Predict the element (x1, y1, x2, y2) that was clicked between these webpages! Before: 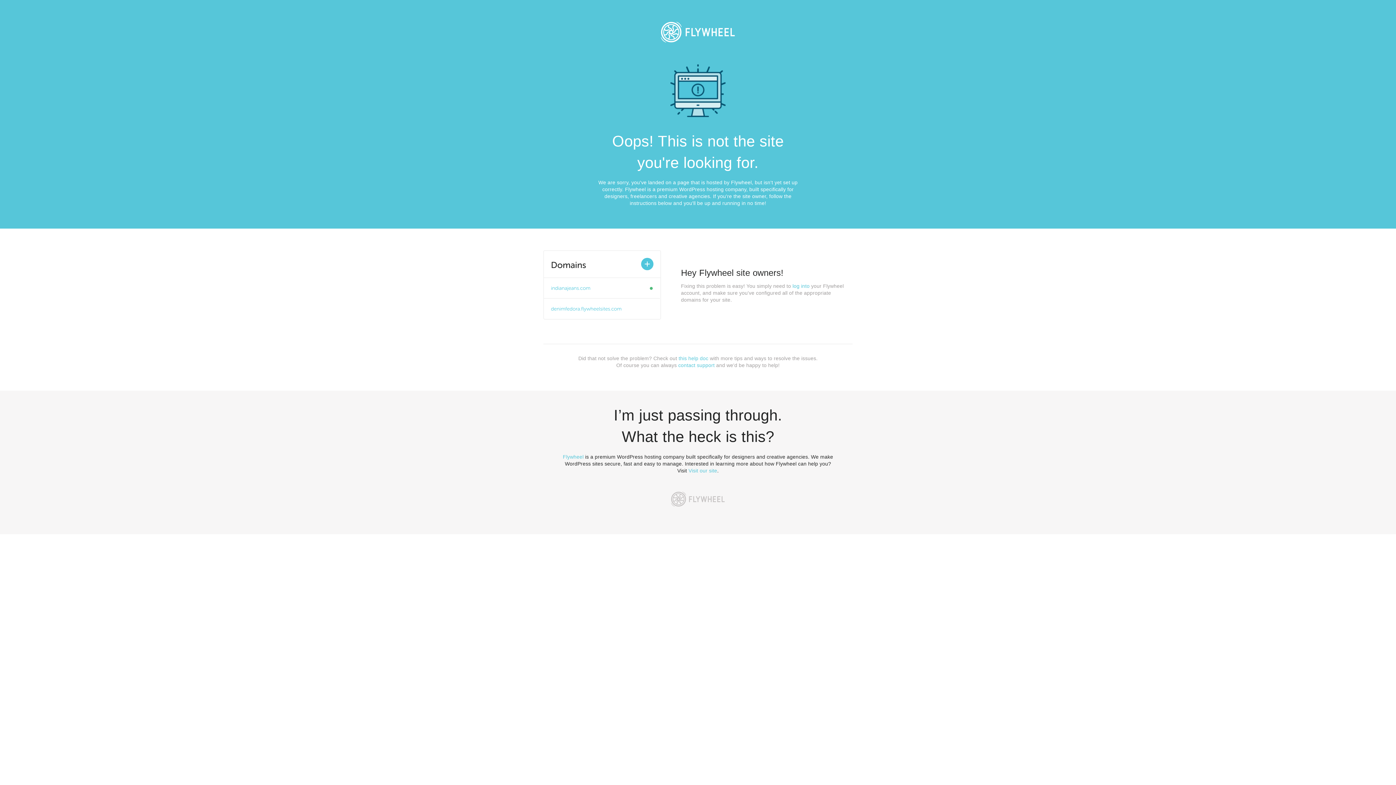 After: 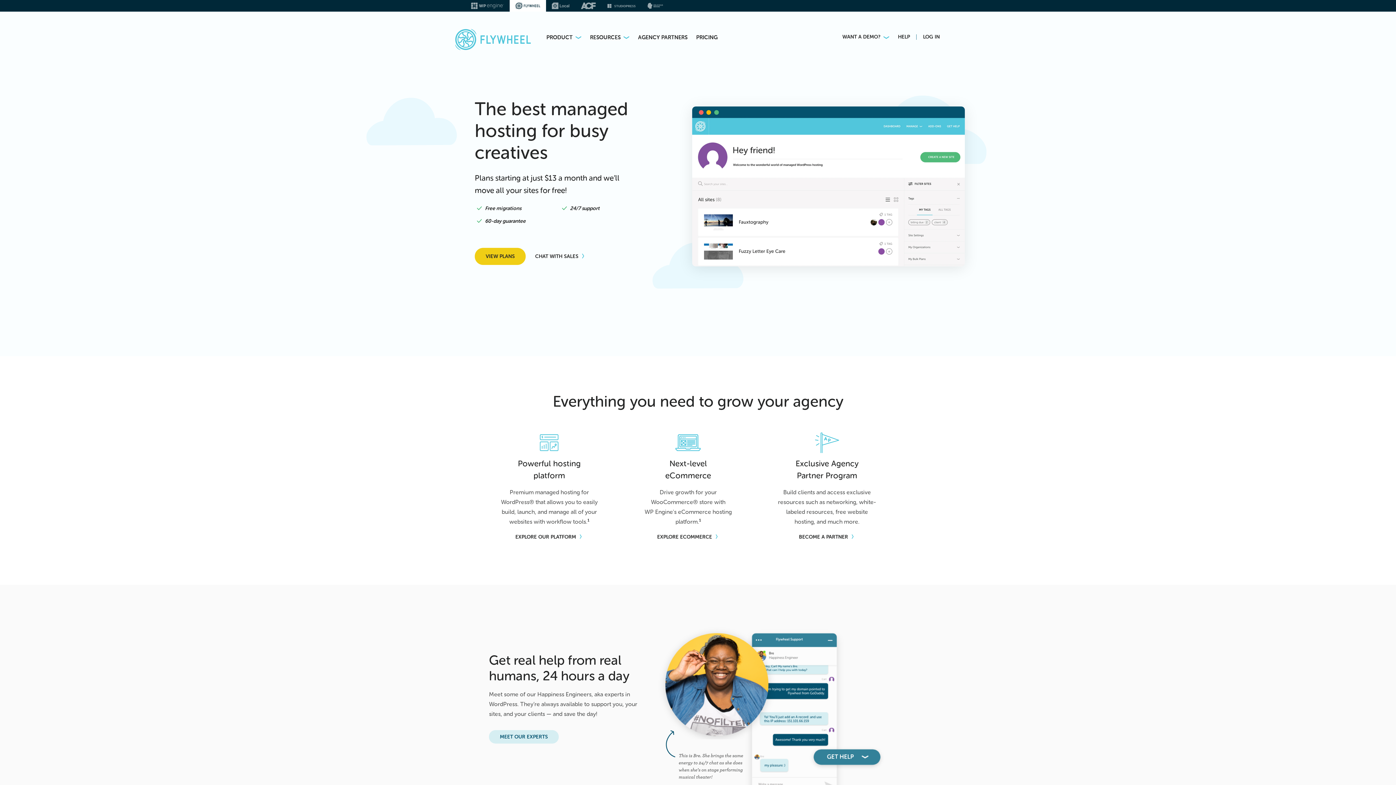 Action: label: Flywheel bbox: (562, 454, 583, 460)